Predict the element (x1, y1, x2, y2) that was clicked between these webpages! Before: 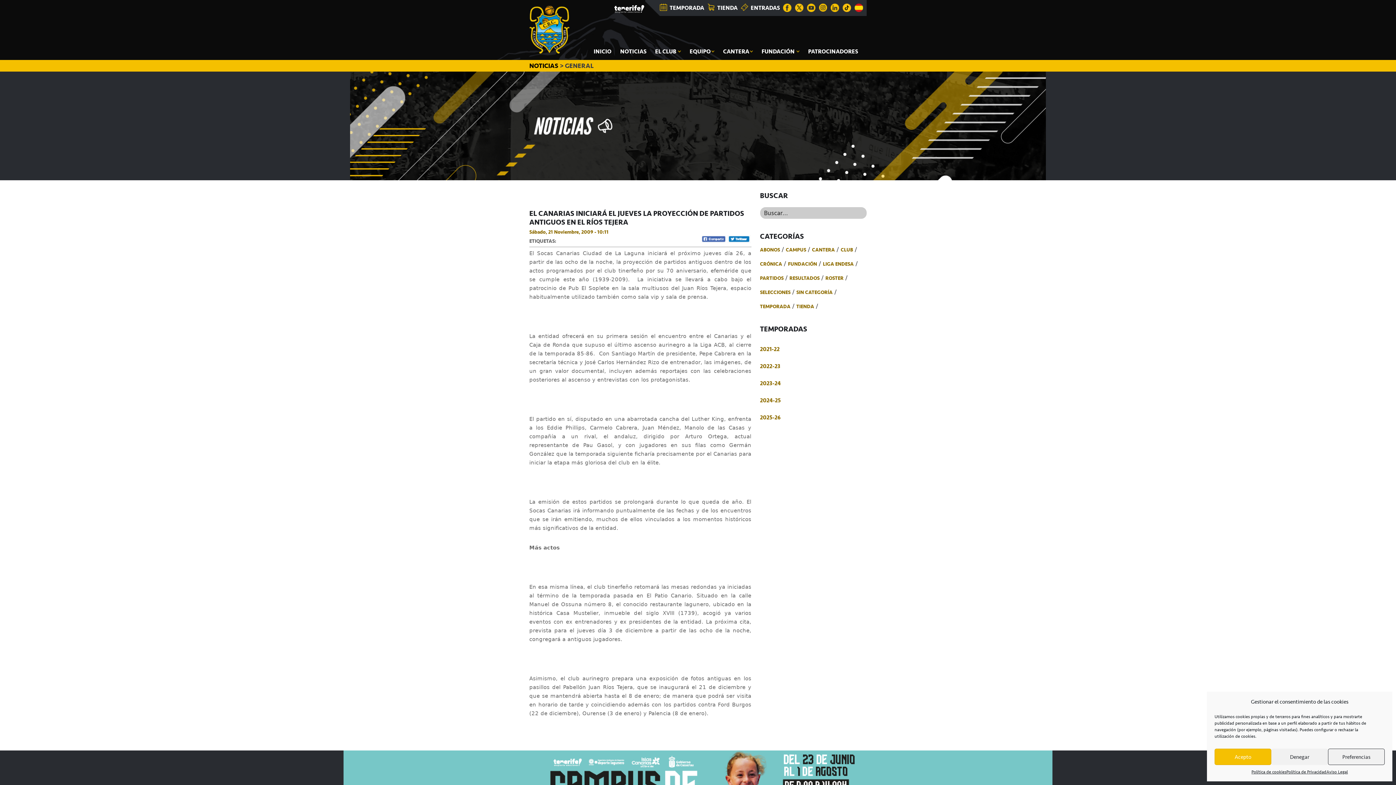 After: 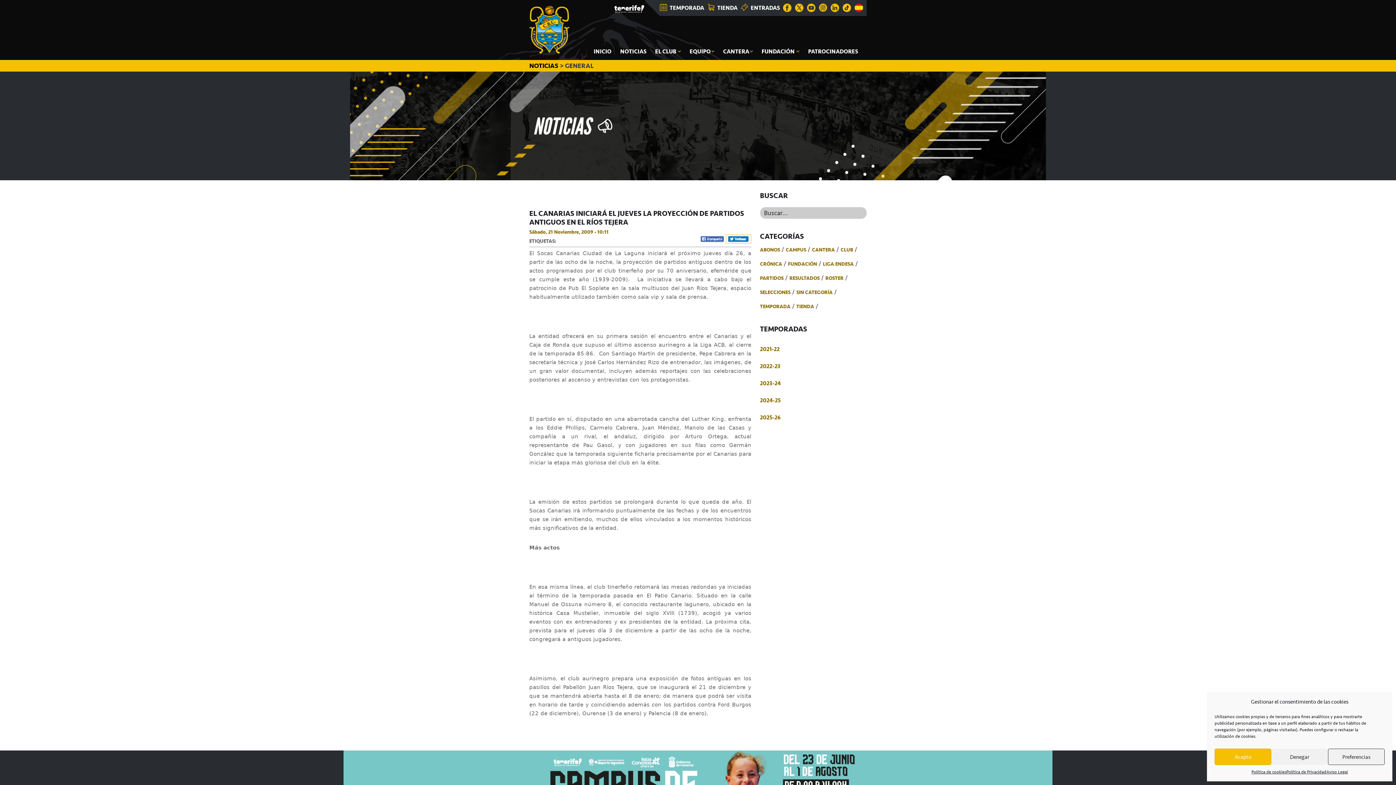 Action: bbox: (727, 235, 751, 243)